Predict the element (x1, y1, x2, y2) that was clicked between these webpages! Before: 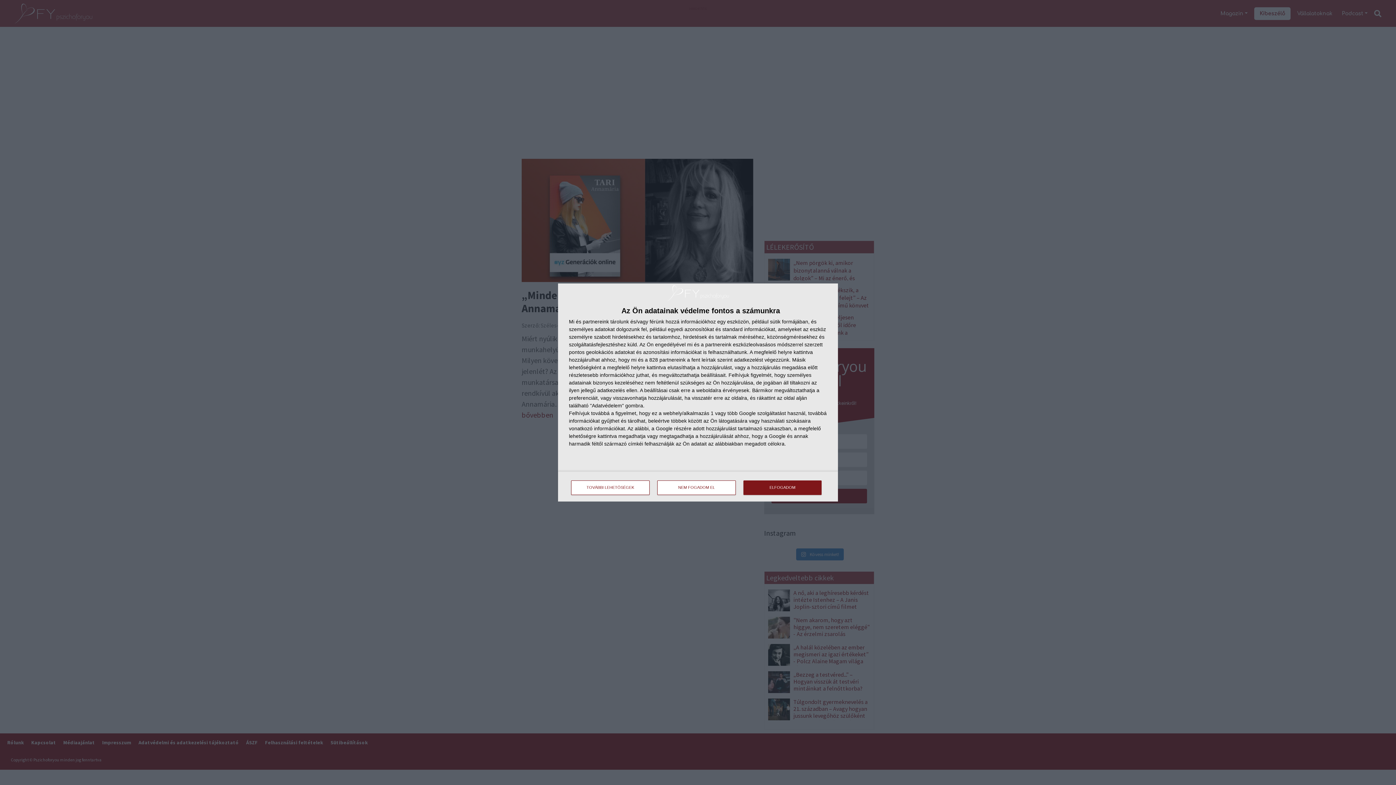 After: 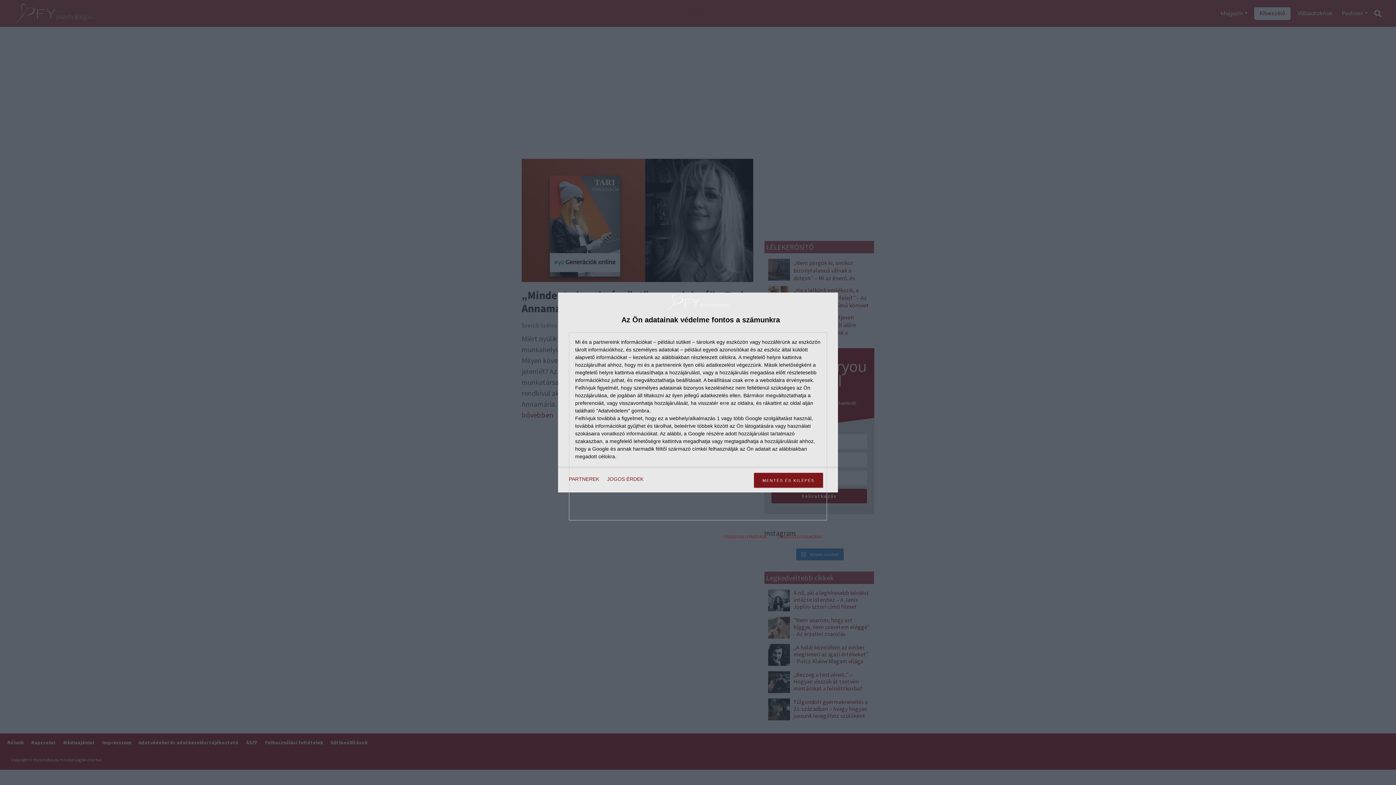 Action: bbox: (571, 480, 649, 495) label: TOVÁBBI LEHETŐSÉGEK